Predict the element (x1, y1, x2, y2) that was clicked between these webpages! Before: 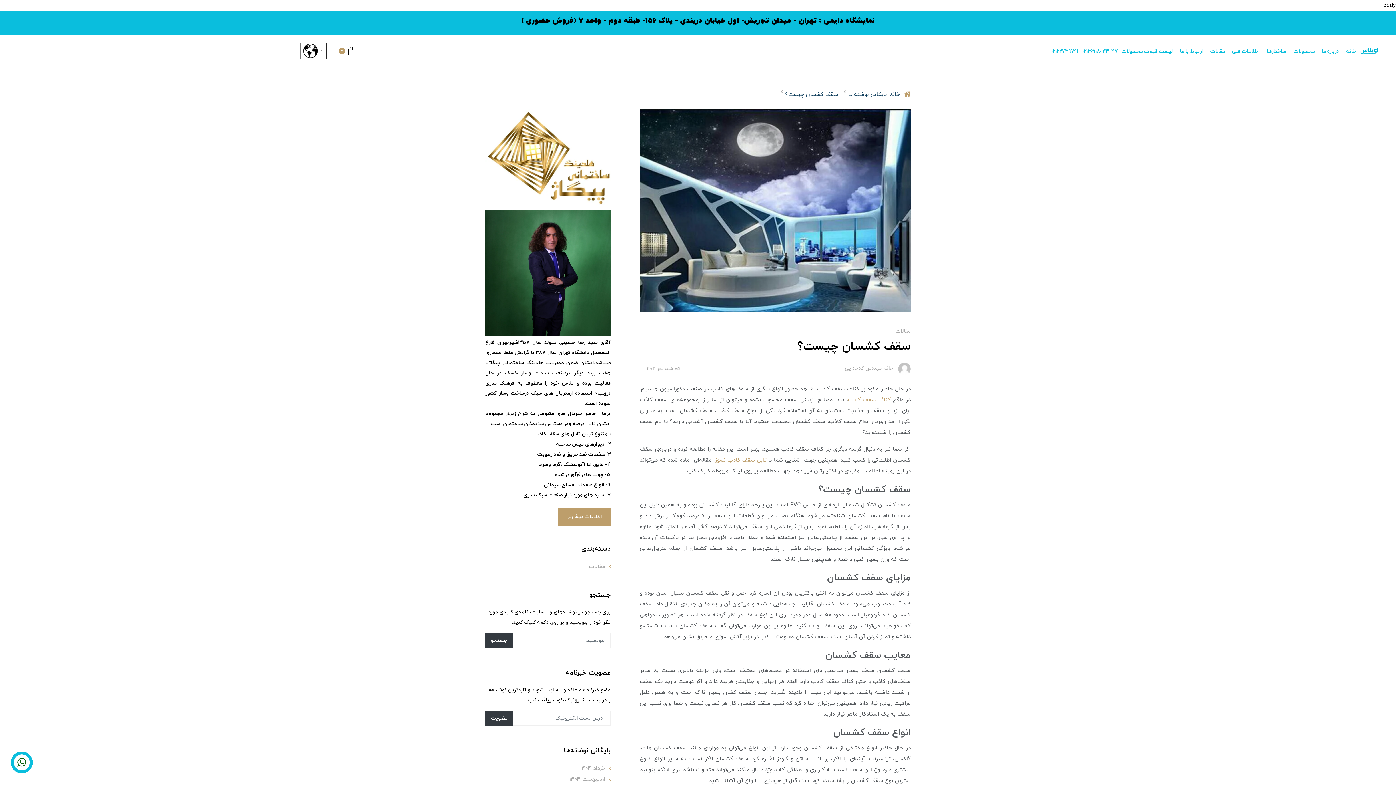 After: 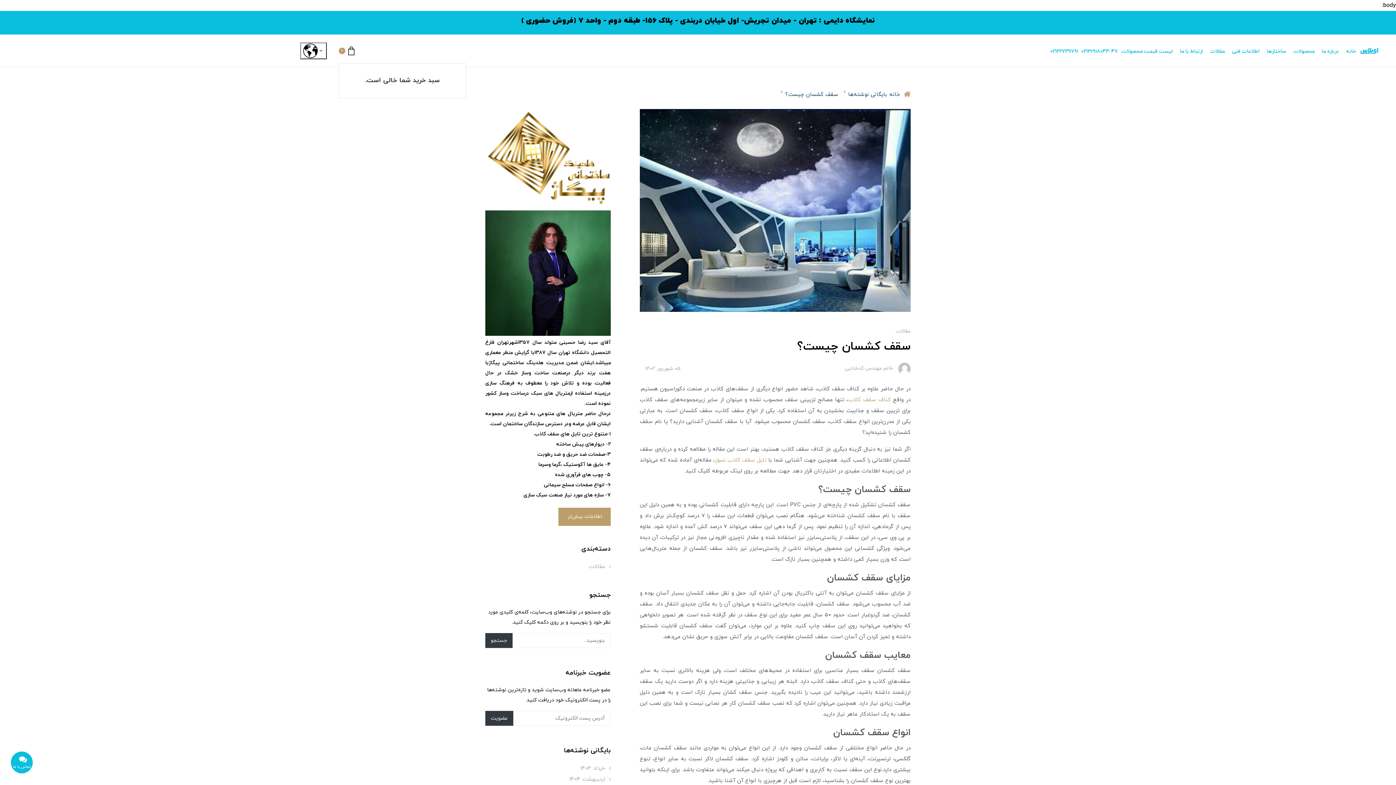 Action: label: 0 bbox: (338, 43, 354, 57)